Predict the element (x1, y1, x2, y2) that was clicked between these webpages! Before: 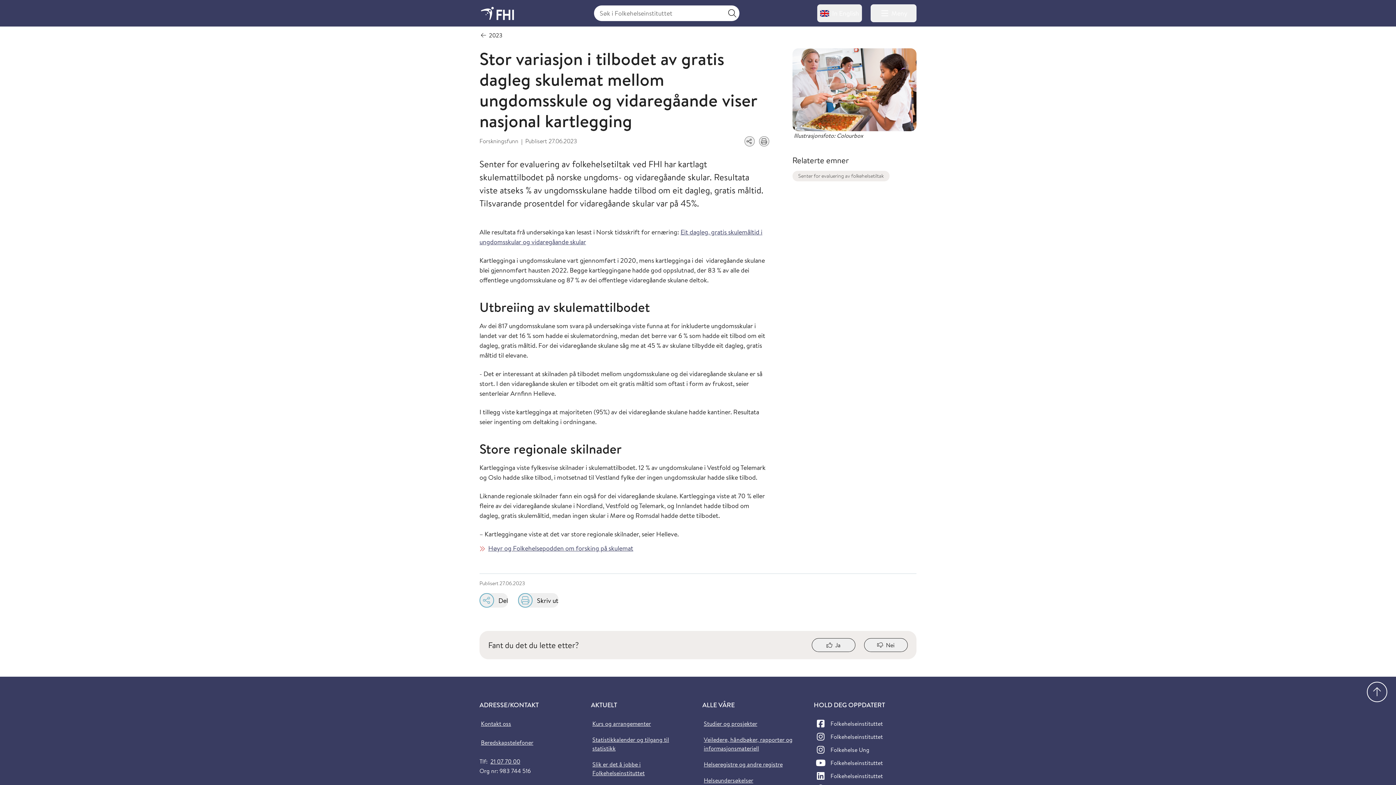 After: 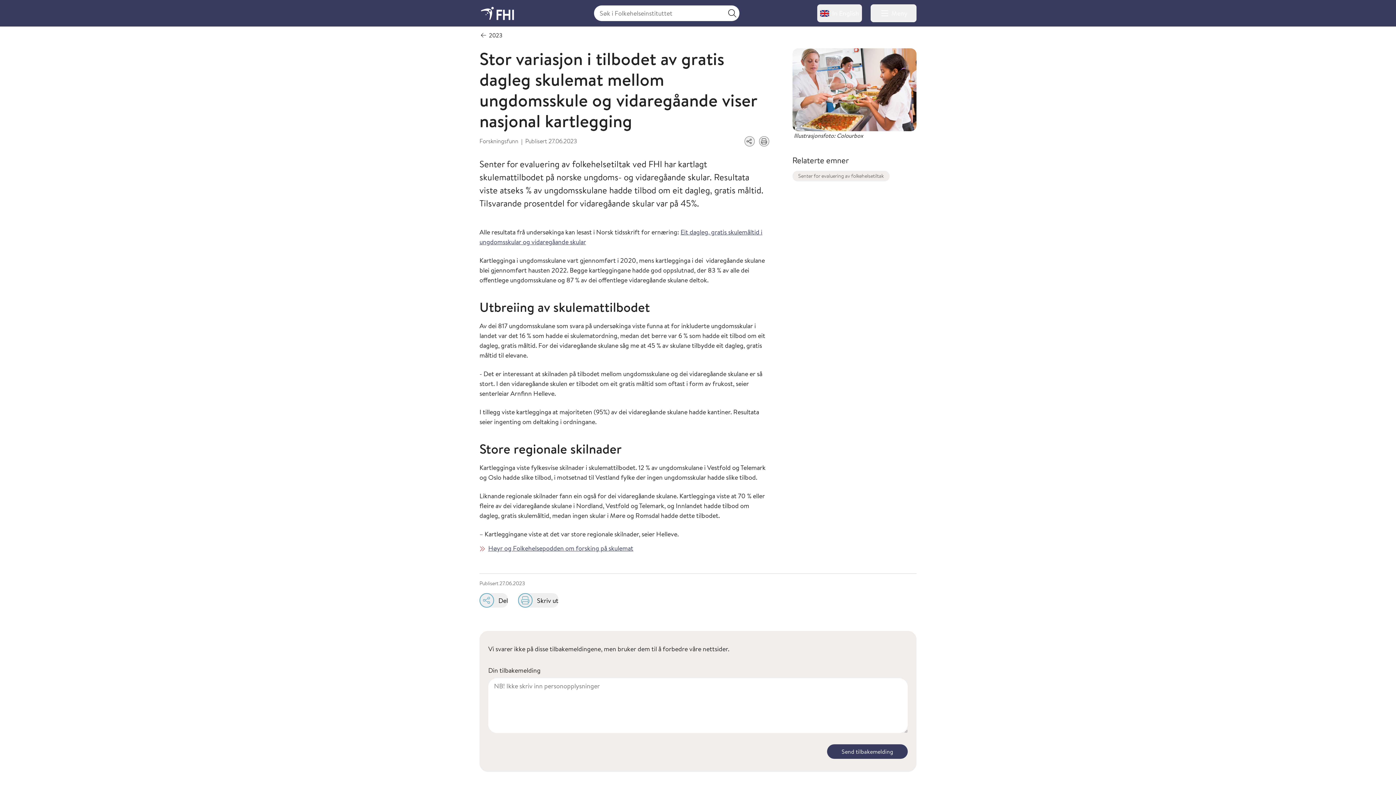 Action: label: Nei bbox: (864, 638, 908, 652)